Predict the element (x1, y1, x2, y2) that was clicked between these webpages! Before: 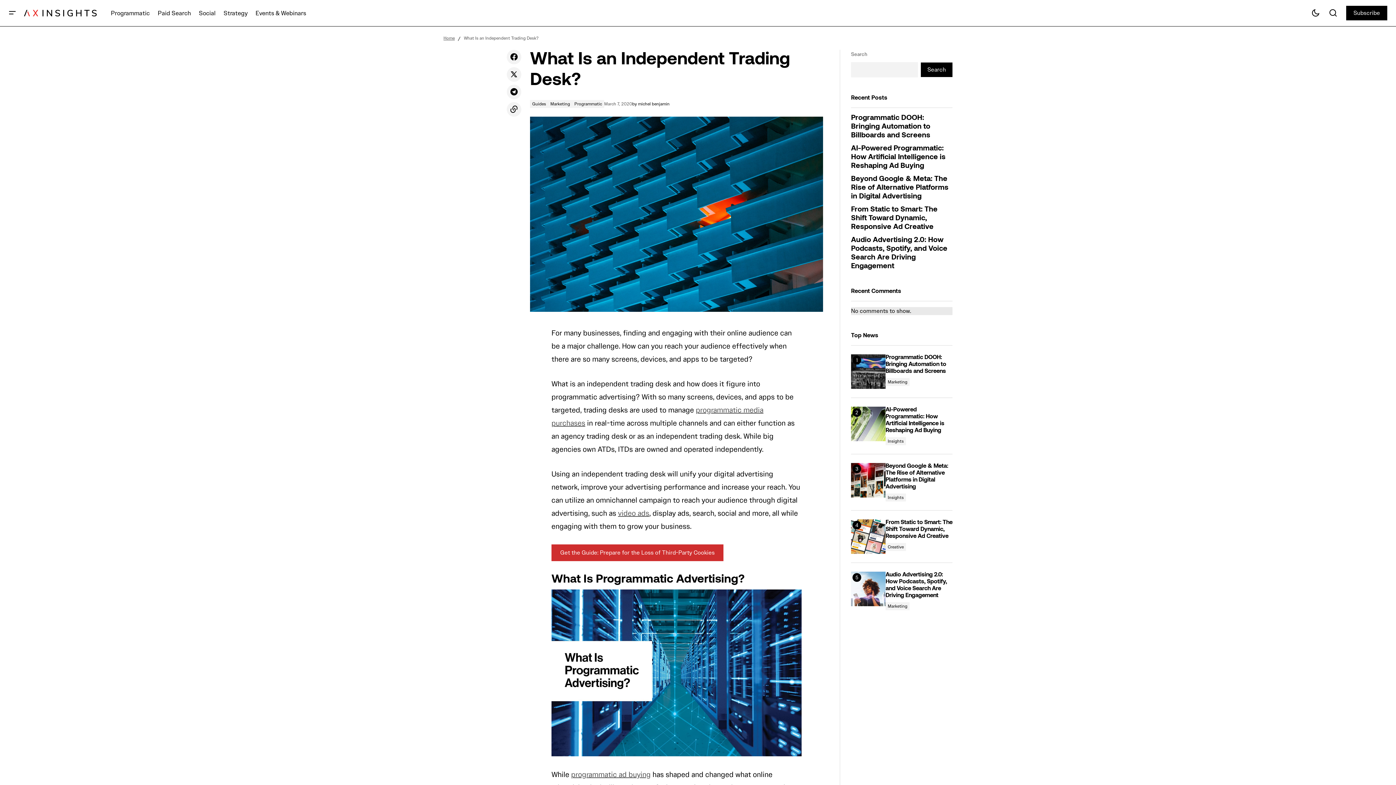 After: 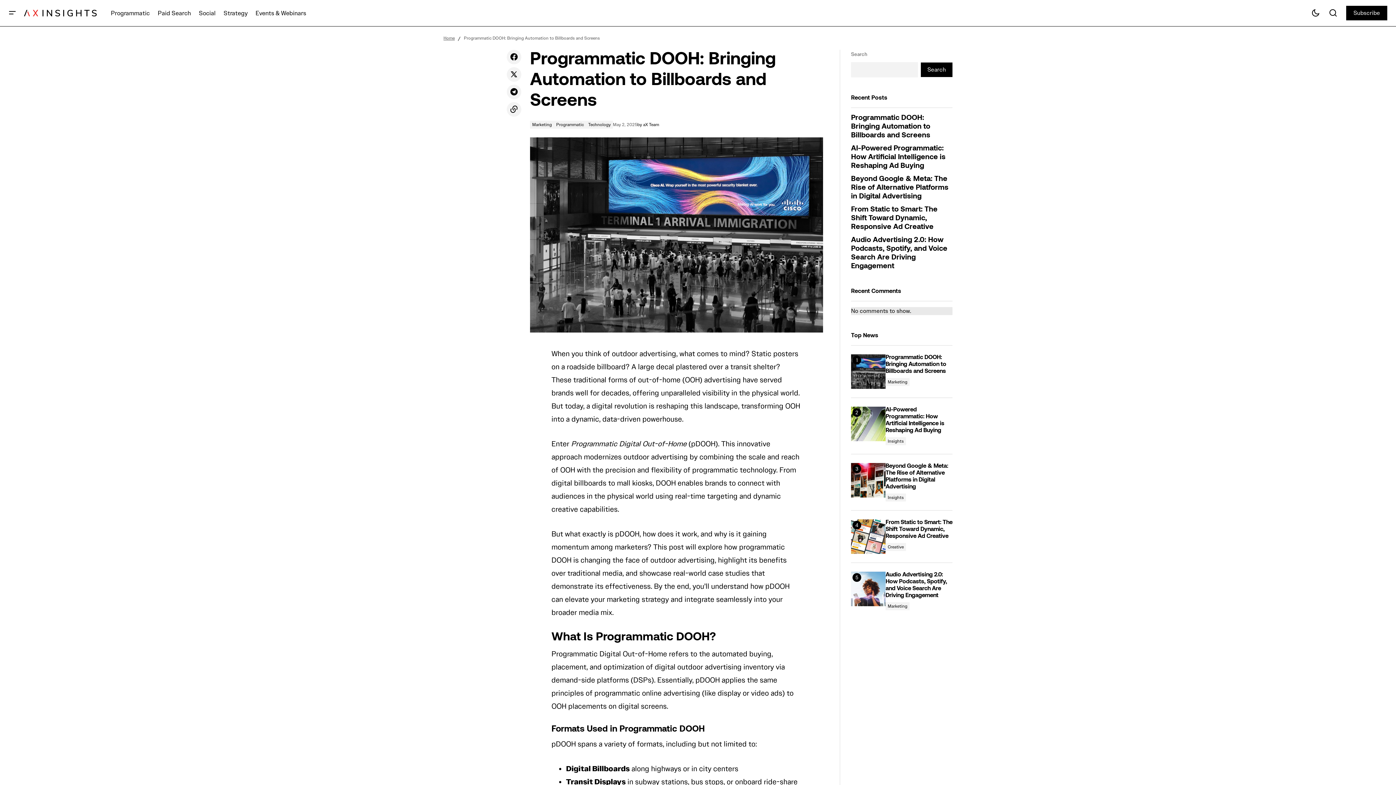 Action: label: Programmatic DOOH: Bringing Automation to Billboards and Screens bbox: (851, 354, 885, 389)